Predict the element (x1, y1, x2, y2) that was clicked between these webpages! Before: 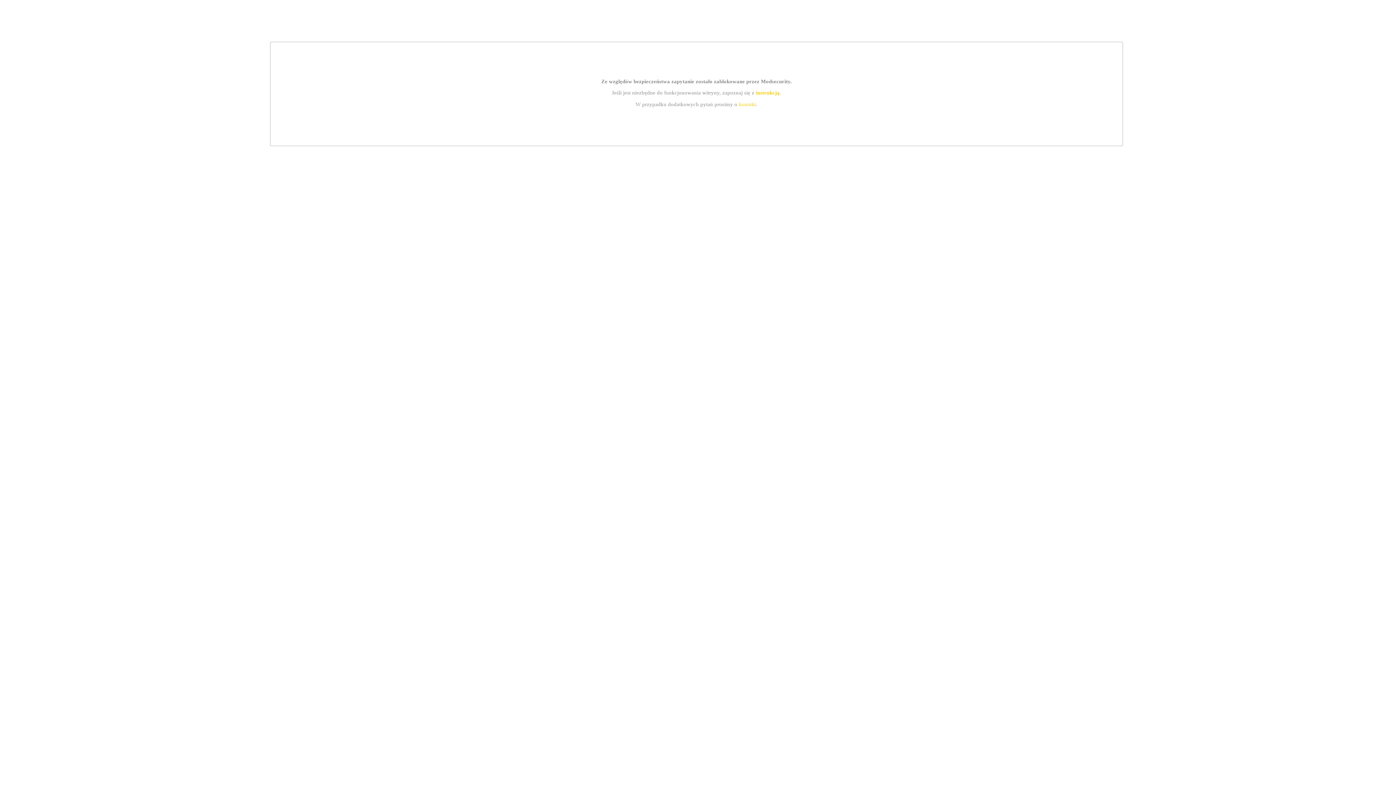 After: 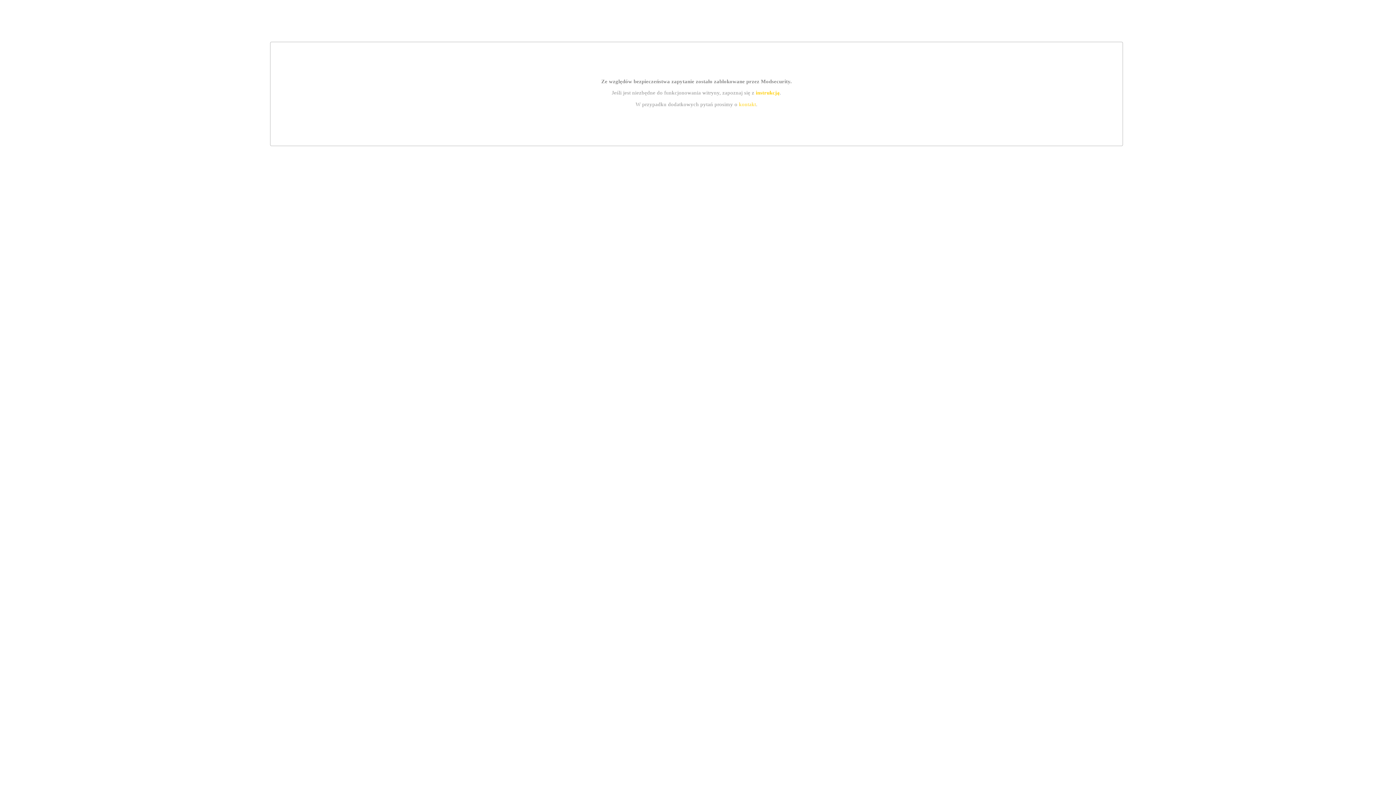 Action: label: kontakt bbox: (739, 101, 756, 107)